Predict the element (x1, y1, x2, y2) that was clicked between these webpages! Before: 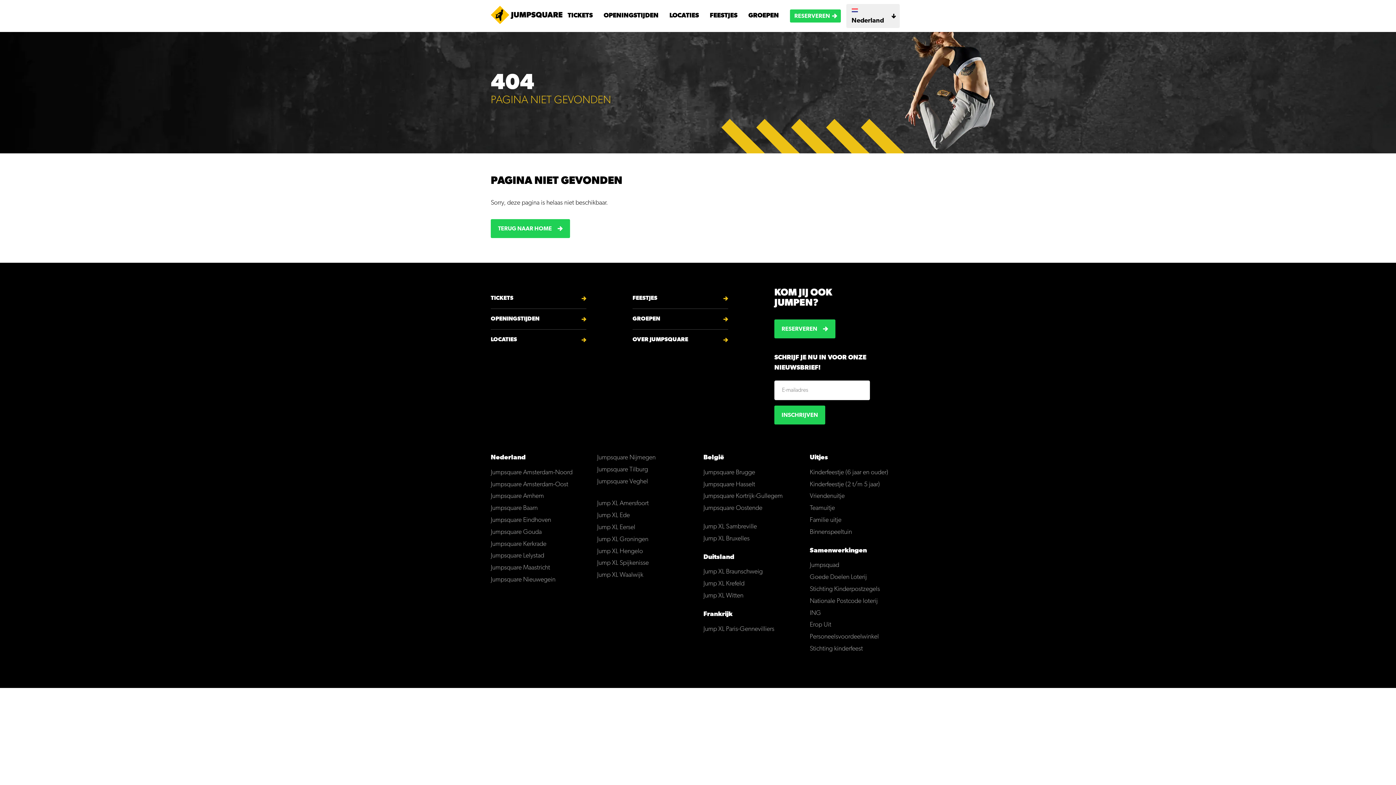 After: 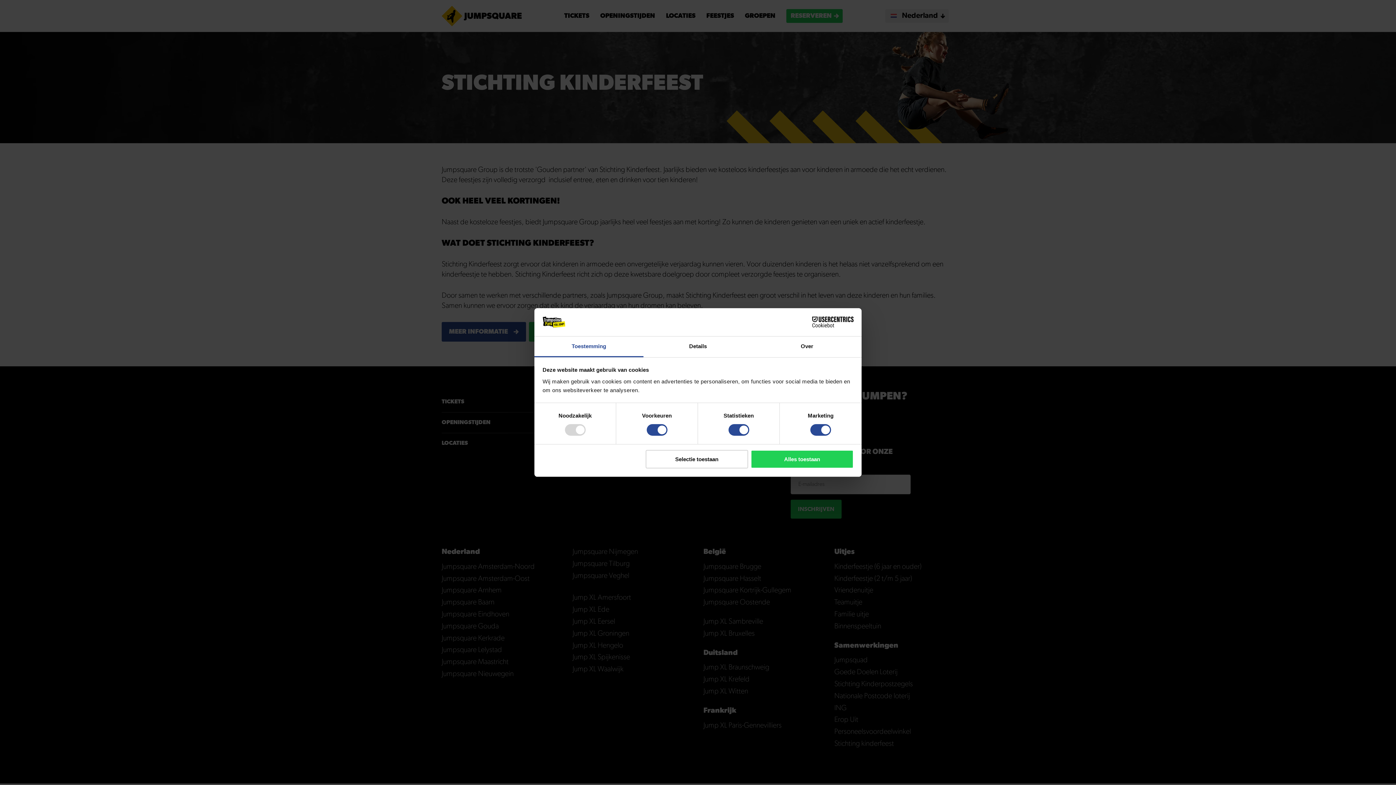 Action: bbox: (810, 644, 863, 654) label: Stichting kinderfeest